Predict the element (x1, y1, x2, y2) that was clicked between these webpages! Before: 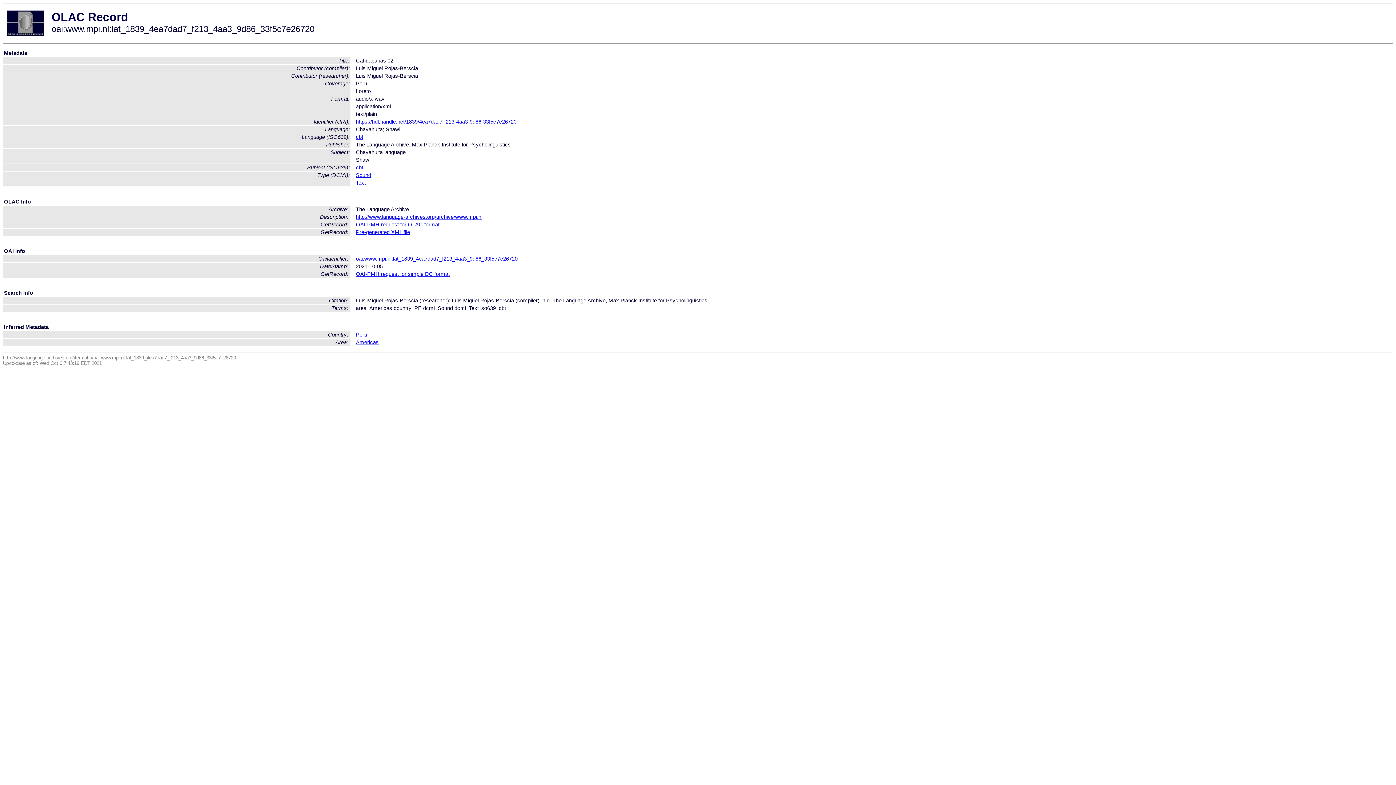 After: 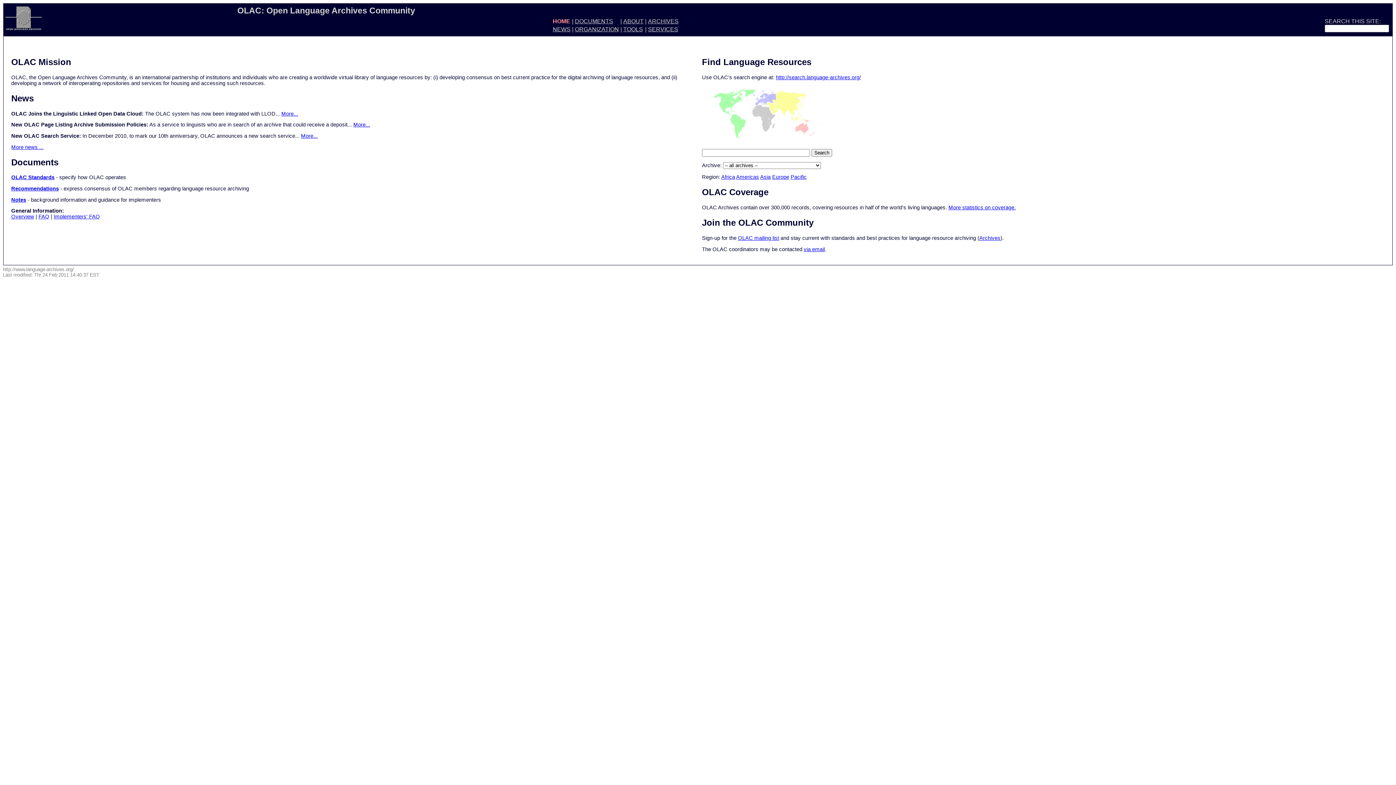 Action: bbox: (7, 31, 43, 37)